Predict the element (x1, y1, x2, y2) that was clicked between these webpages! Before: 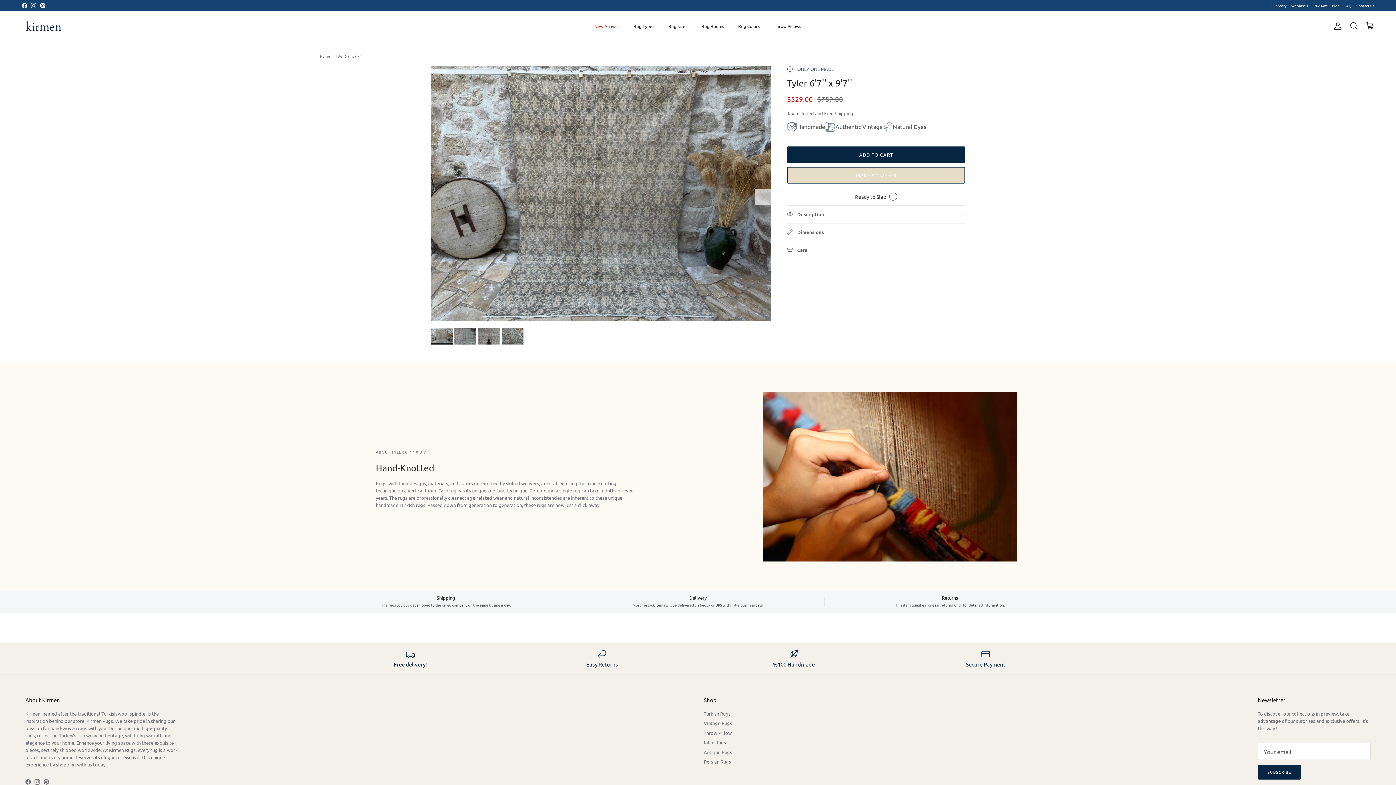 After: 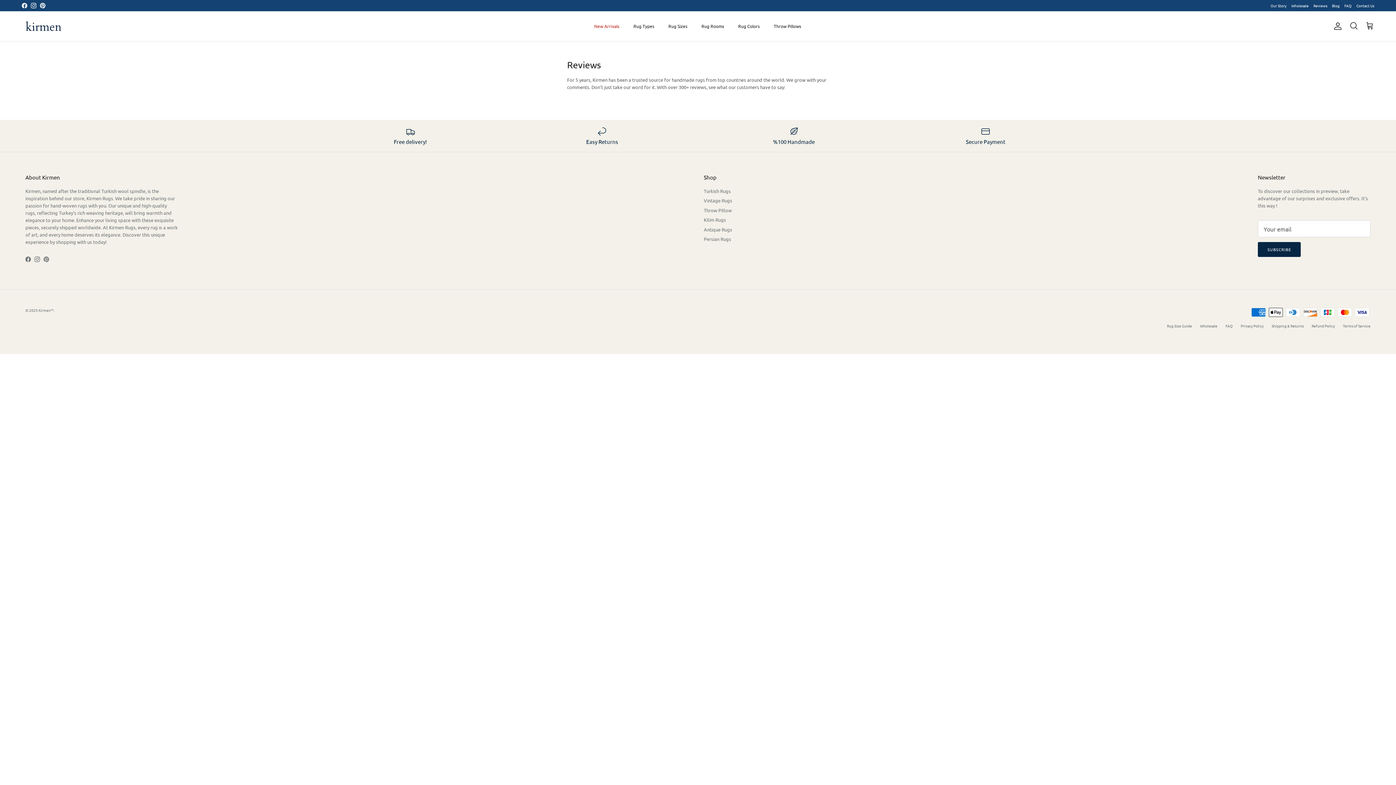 Action: label: Reviews bbox: (1313, 0, 1327, 11)